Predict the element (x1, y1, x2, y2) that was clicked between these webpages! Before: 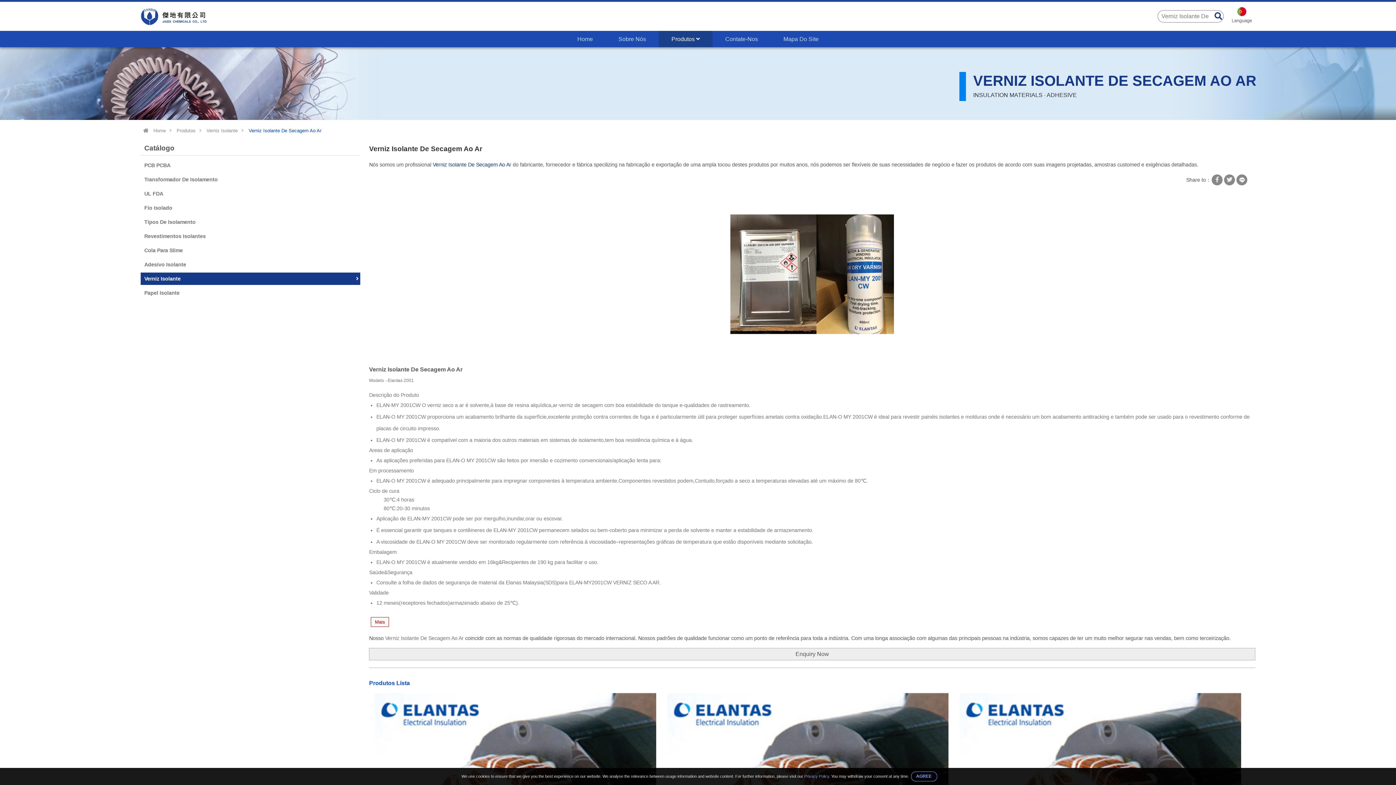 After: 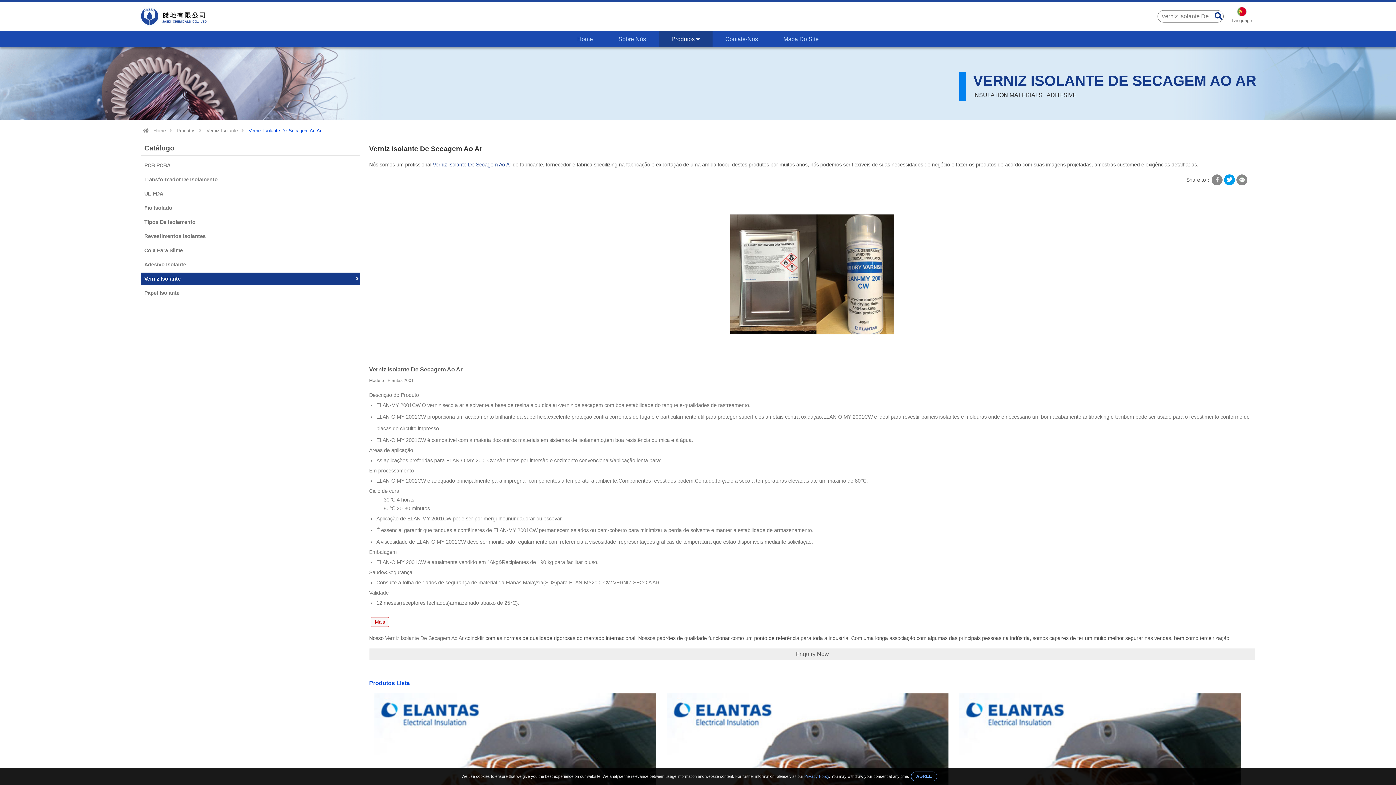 Action: bbox: (1224, 174, 1235, 185)